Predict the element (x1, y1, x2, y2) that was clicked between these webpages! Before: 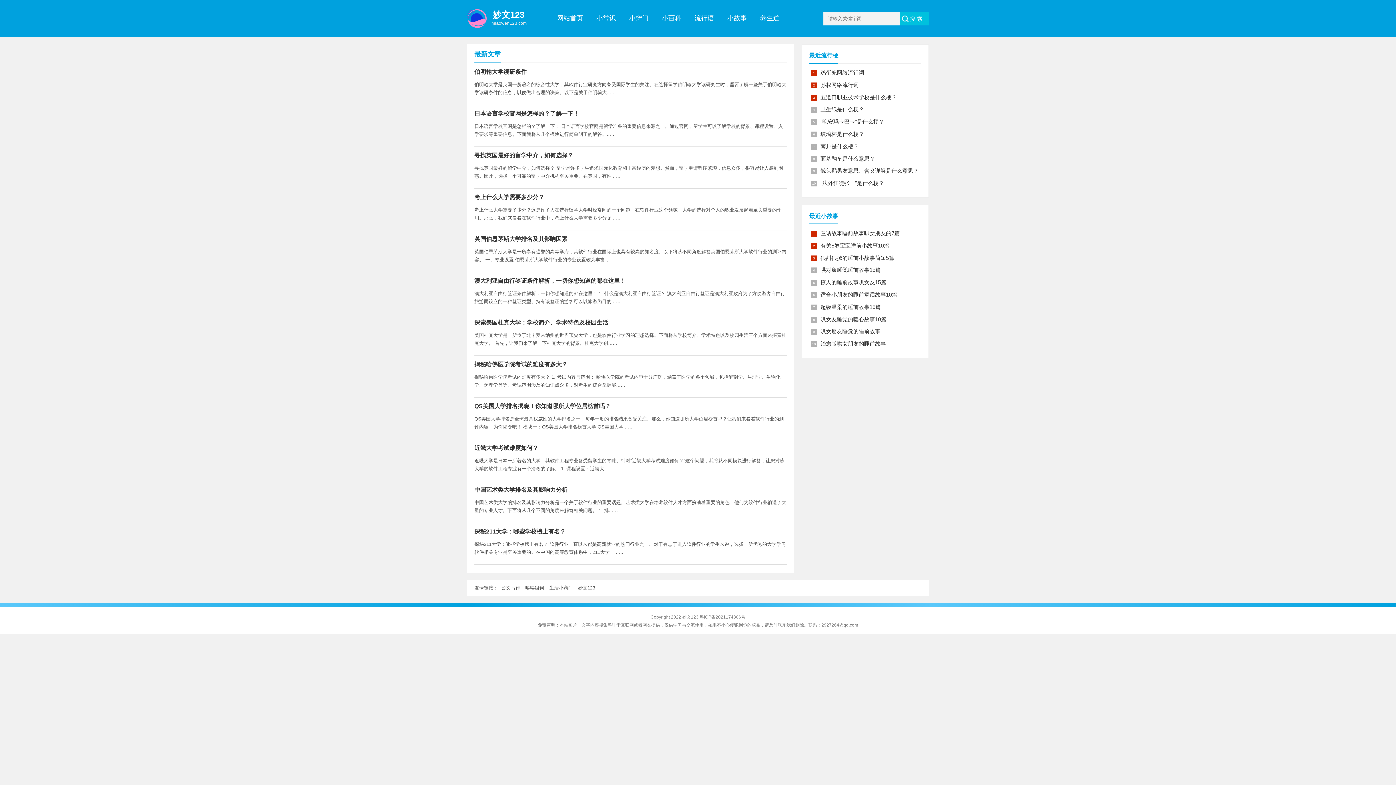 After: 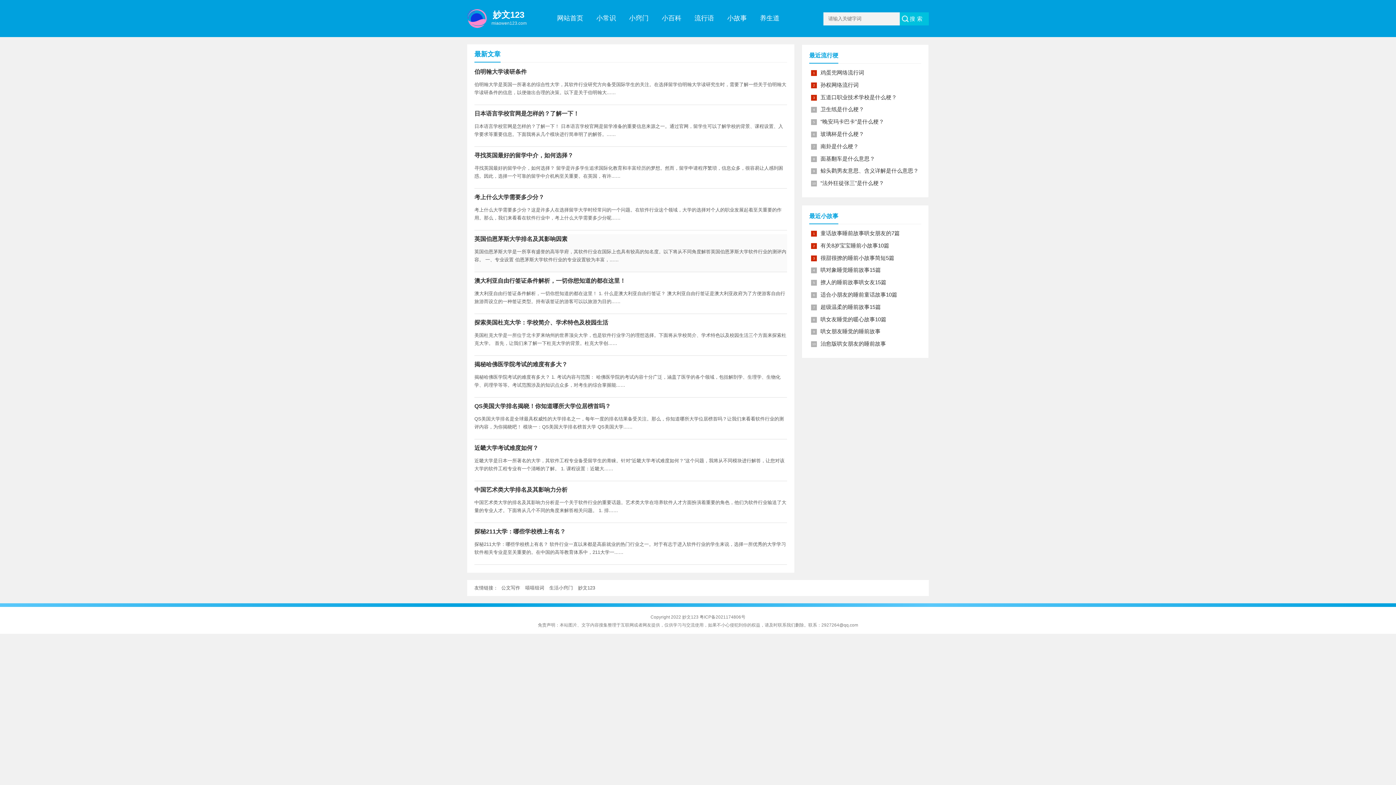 Action: label: 英国伯恩茅斯大学排名及其影响因素 bbox: (474, 236, 567, 242)